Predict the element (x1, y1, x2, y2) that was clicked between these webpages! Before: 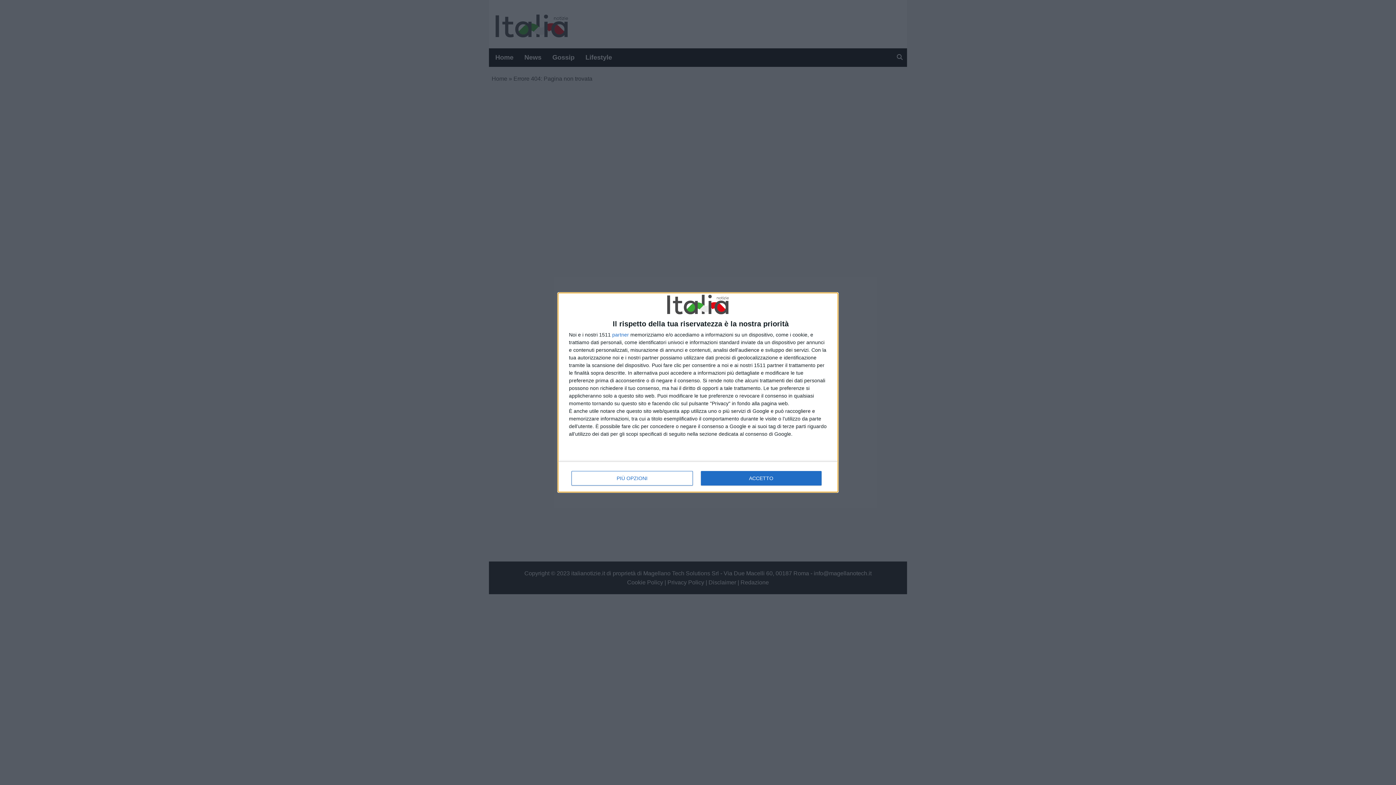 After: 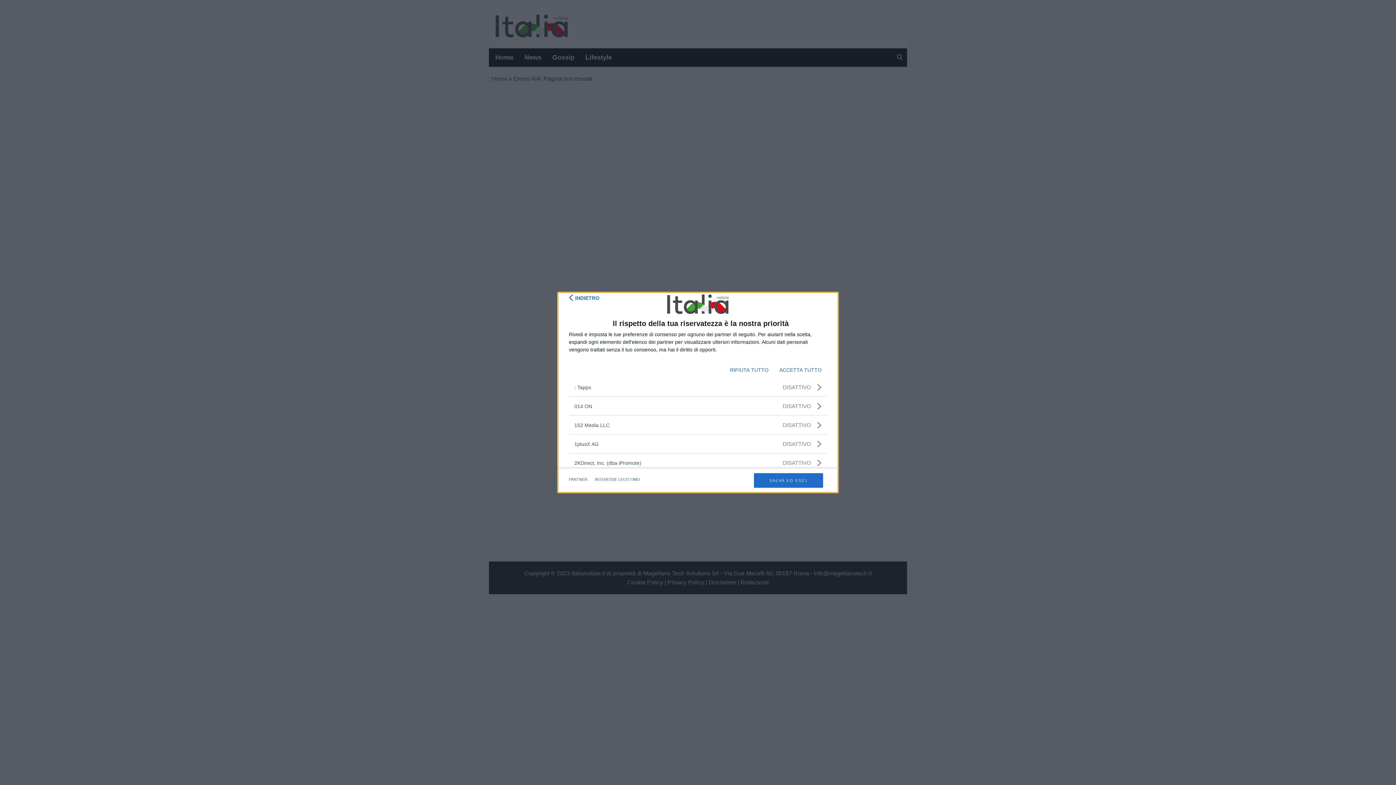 Action: label: partner bbox: (612, 332, 629, 337)